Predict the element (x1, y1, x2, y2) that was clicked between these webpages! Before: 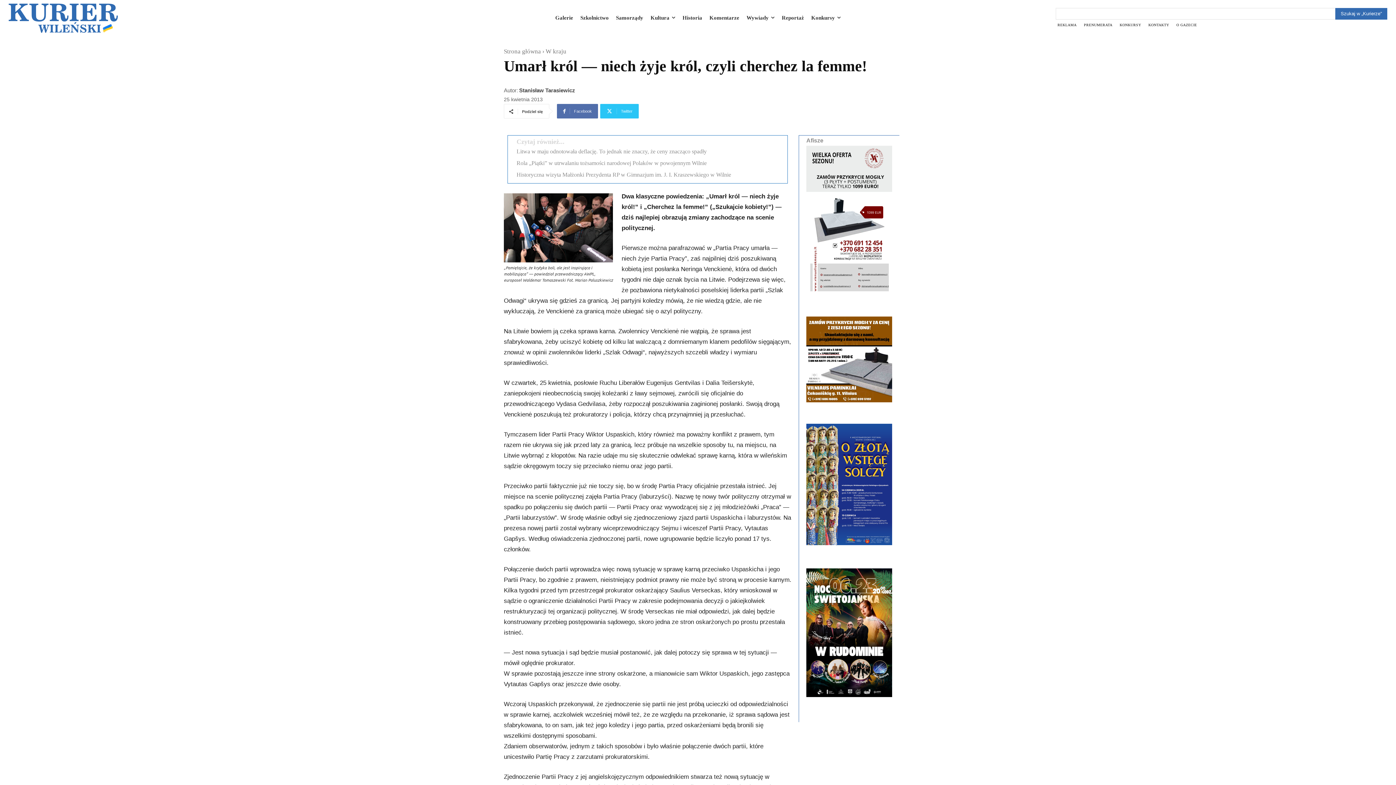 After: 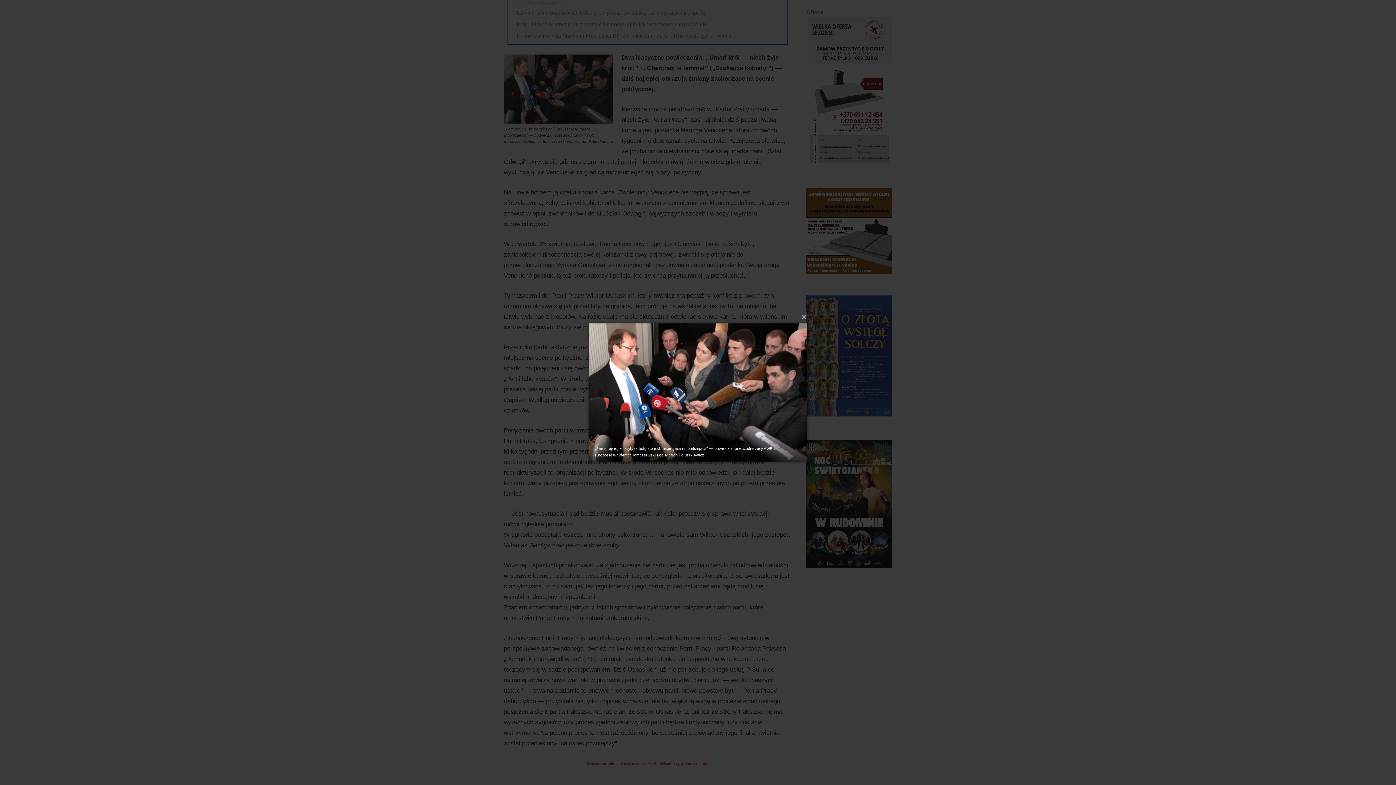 Action: bbox: (504, 193, 613, 262)